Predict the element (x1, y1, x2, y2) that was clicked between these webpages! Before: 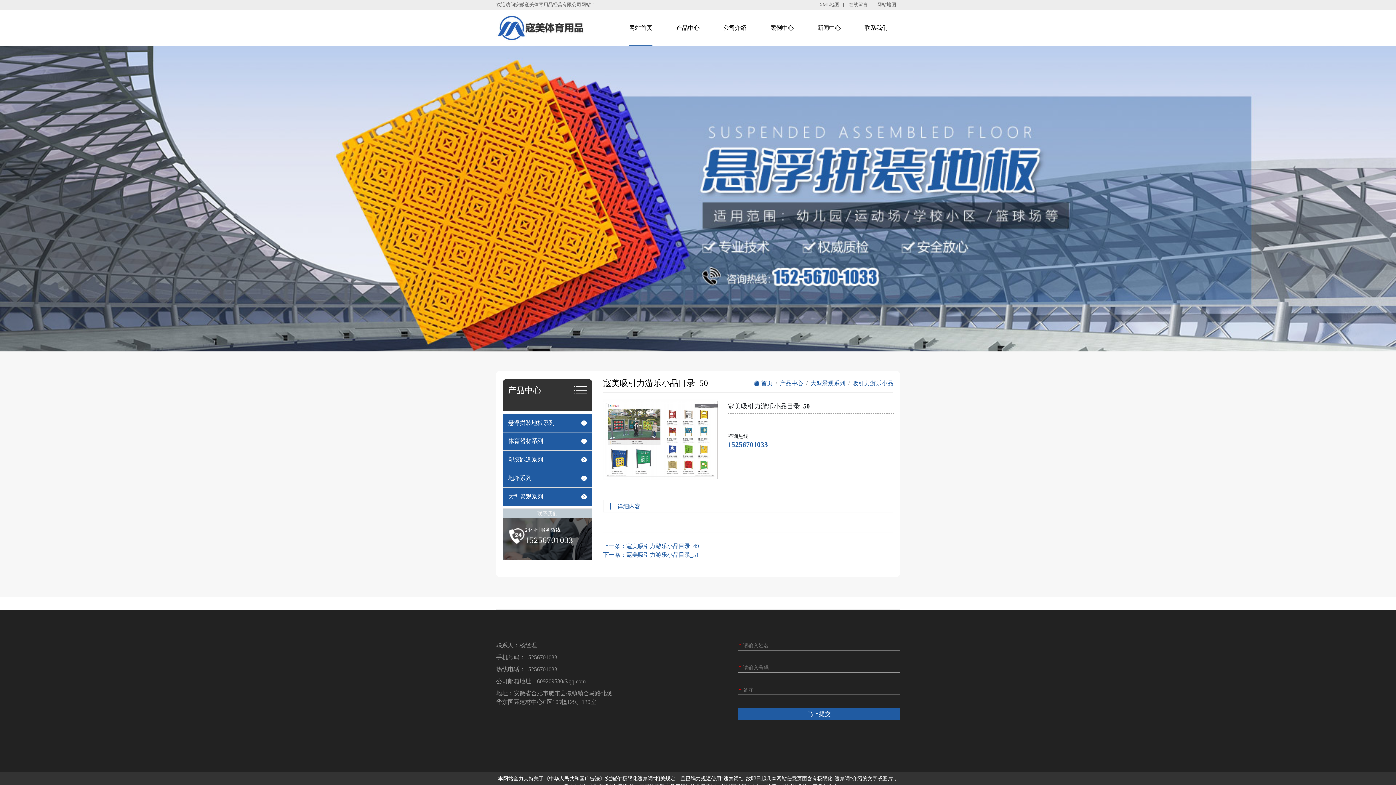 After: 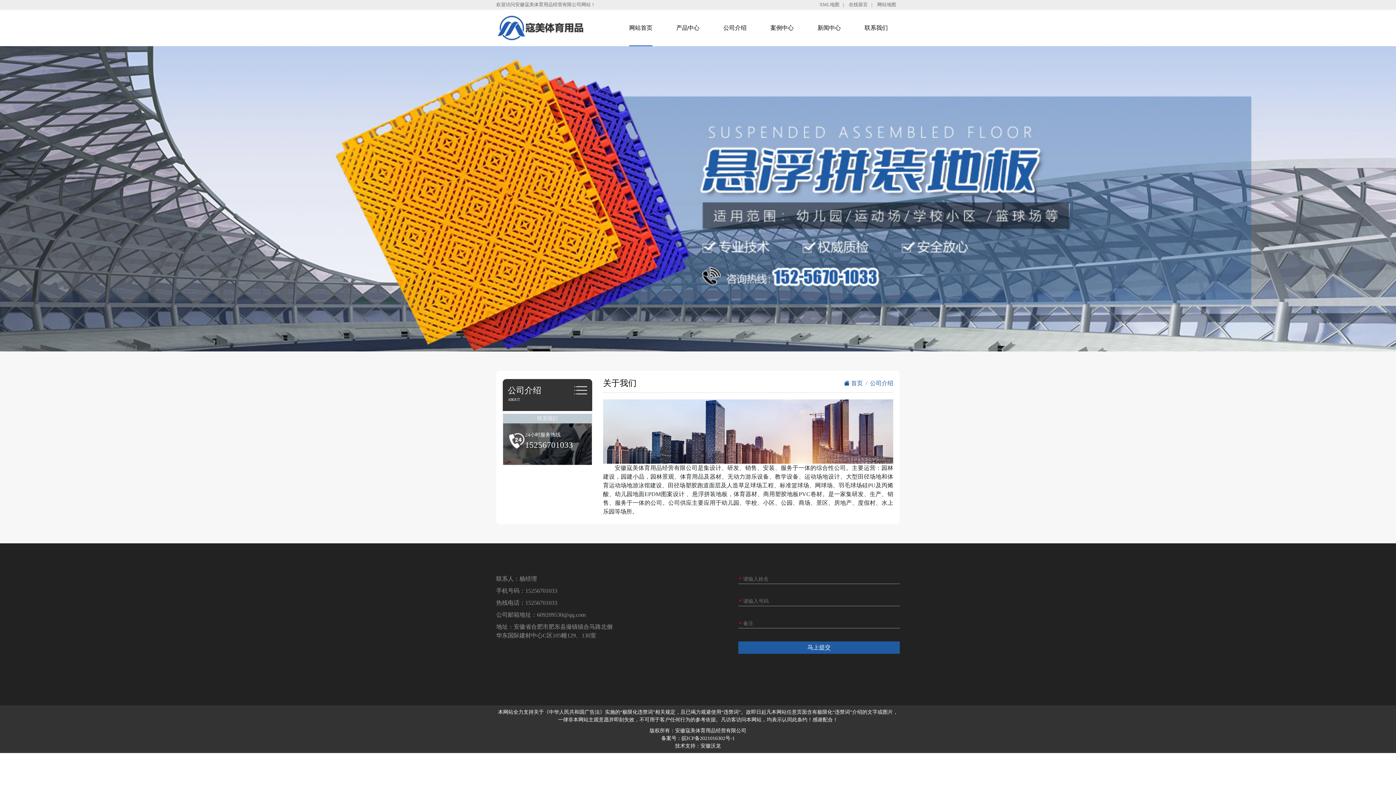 Action: bbox: (711, 13, 758, 42) label: 公司介绍